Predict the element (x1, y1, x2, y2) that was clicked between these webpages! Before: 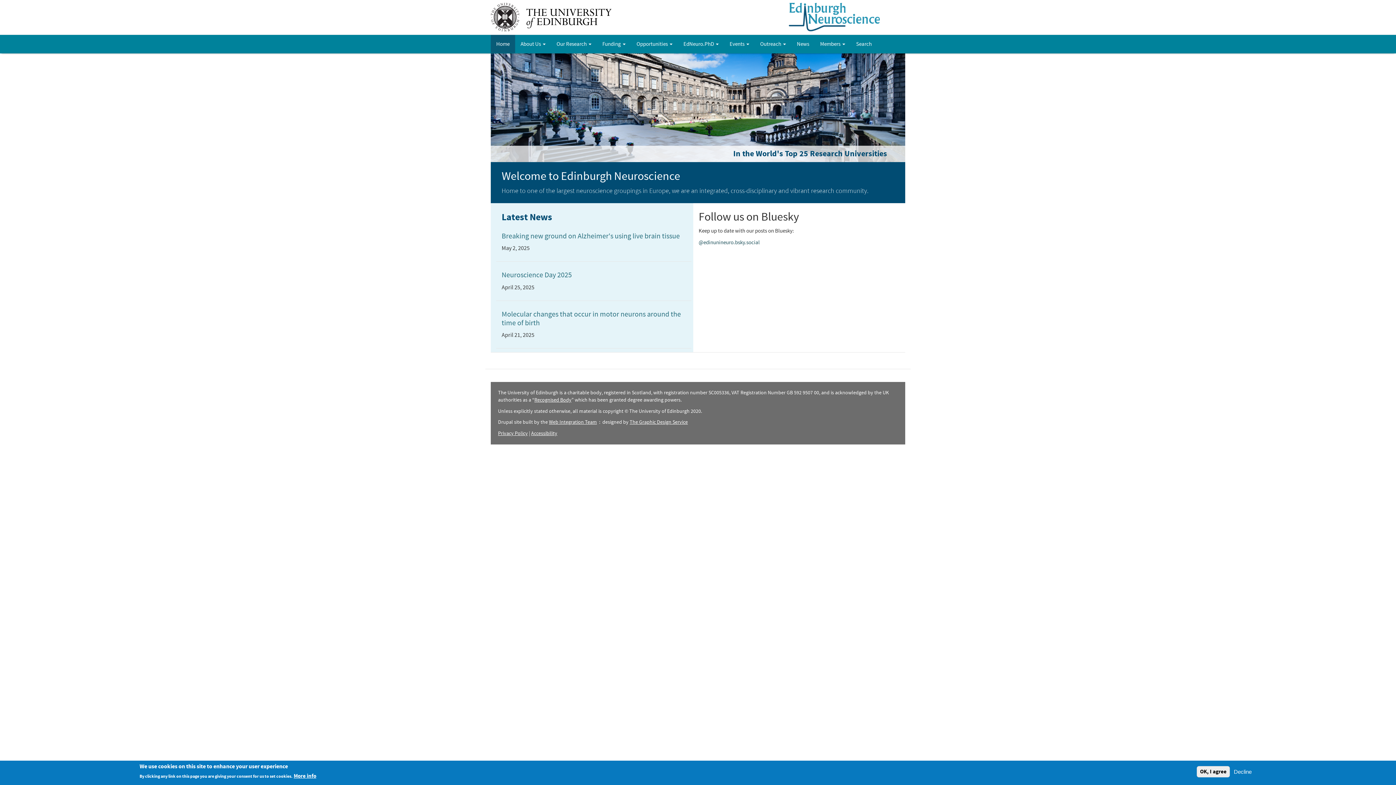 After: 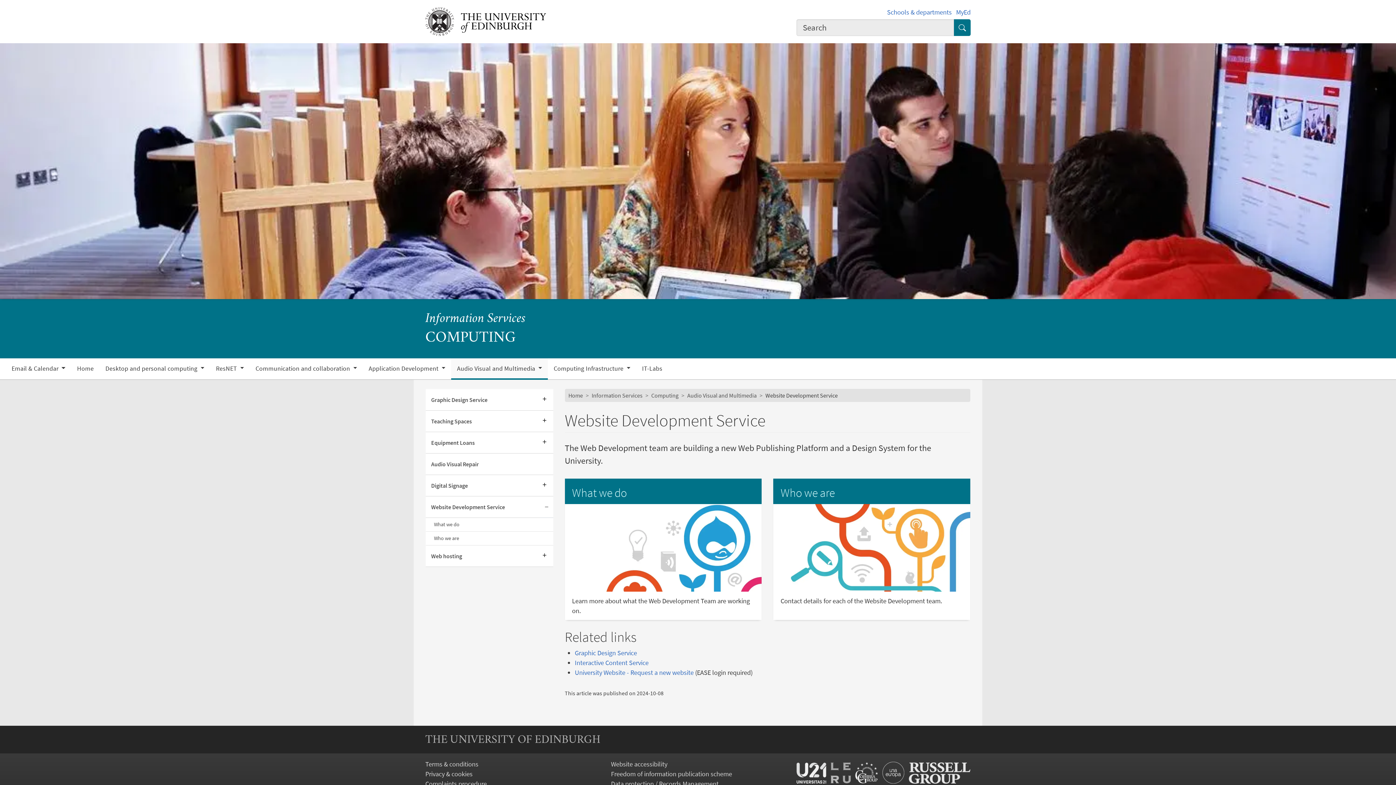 Action: bbox: (549, 419, 597, 425) label: Web Integration Team